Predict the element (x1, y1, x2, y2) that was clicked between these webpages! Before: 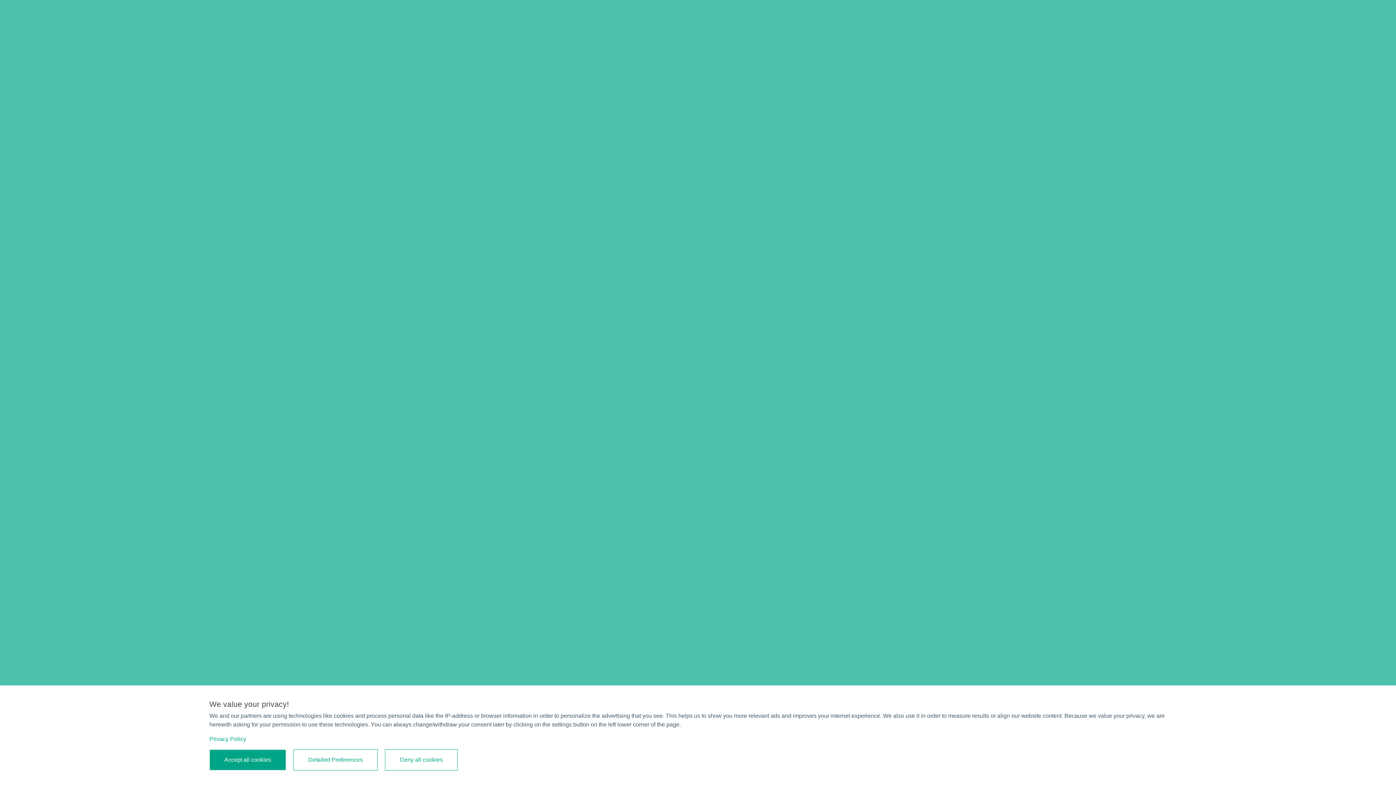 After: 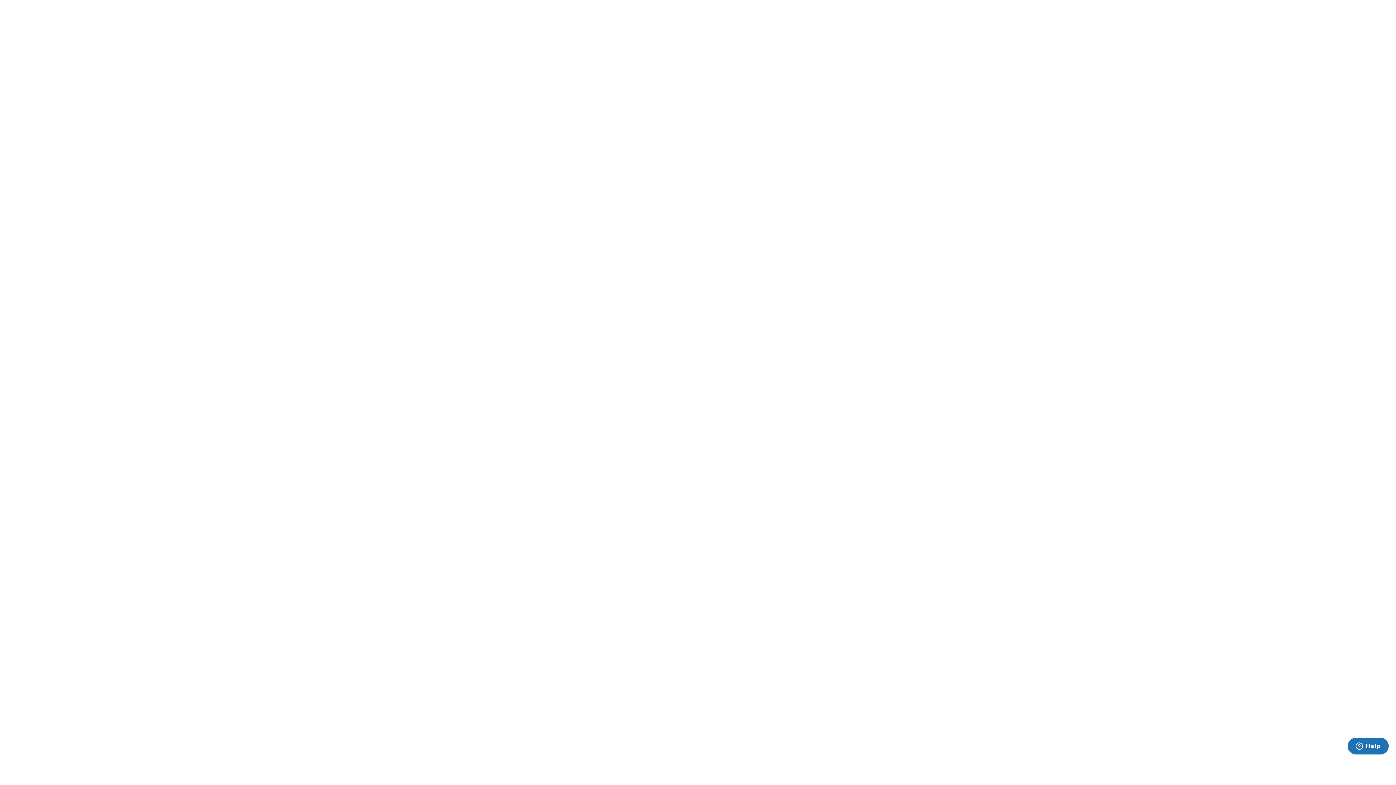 Action: bbox: (209, 749, 286, 770) label: Accept all cookies